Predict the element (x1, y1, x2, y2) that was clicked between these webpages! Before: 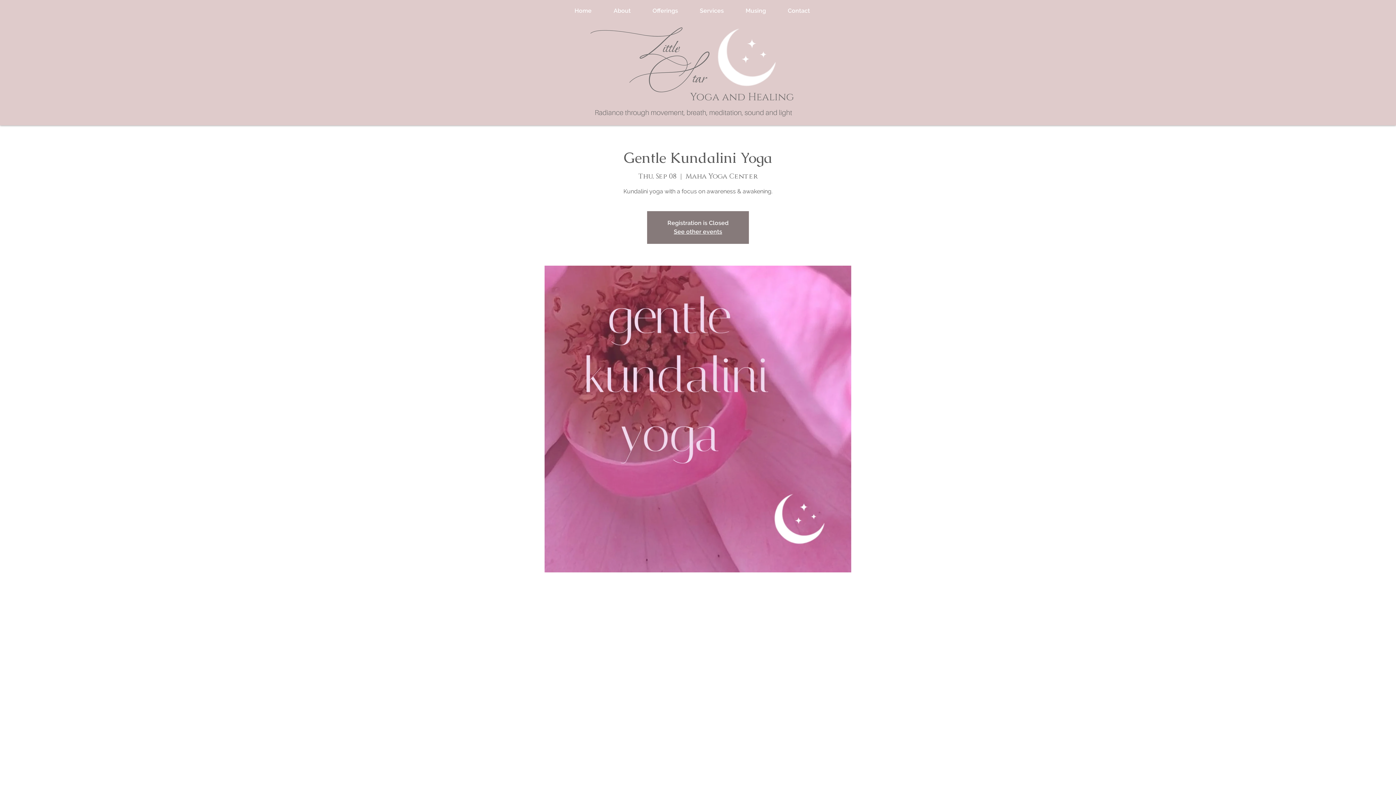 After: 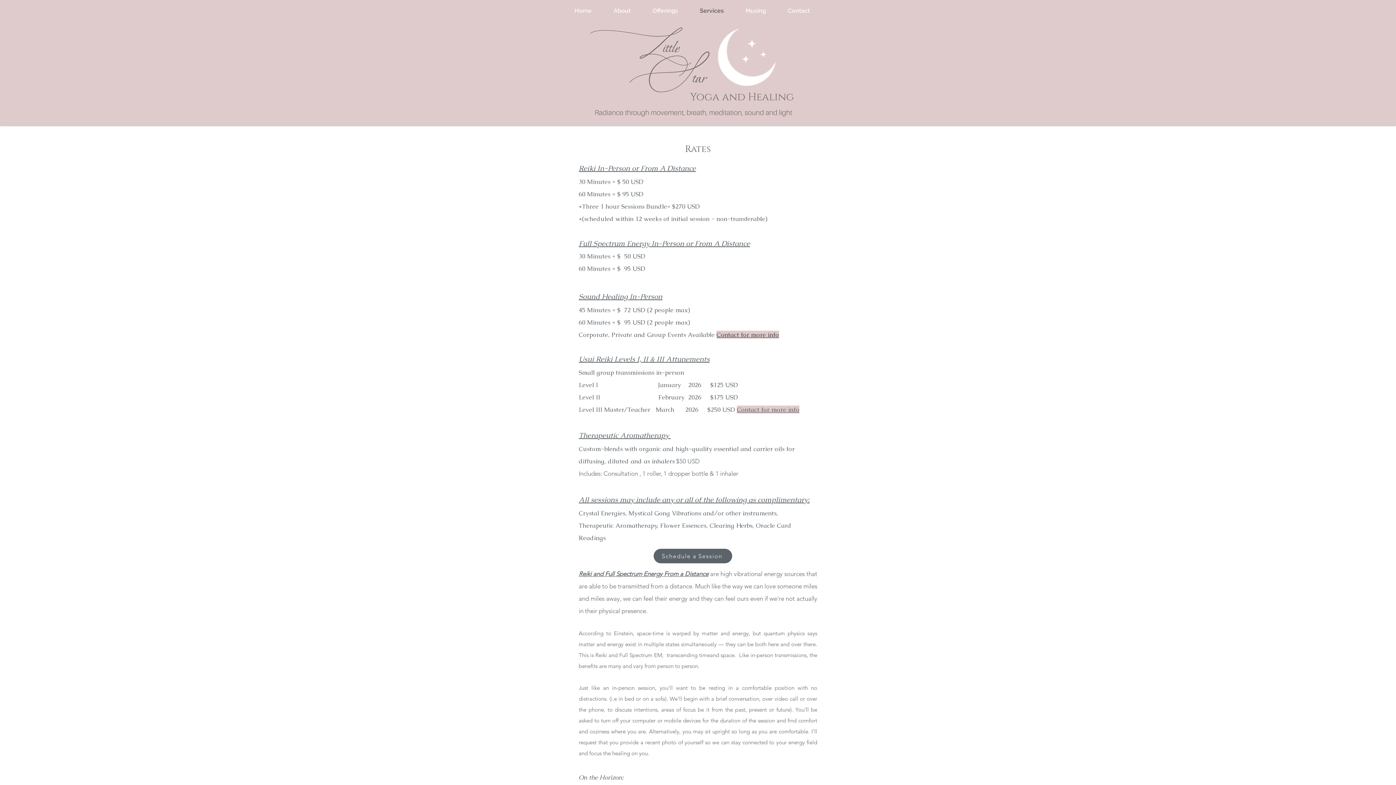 Action: bbox: (689, 1, 734, 20) label: Services